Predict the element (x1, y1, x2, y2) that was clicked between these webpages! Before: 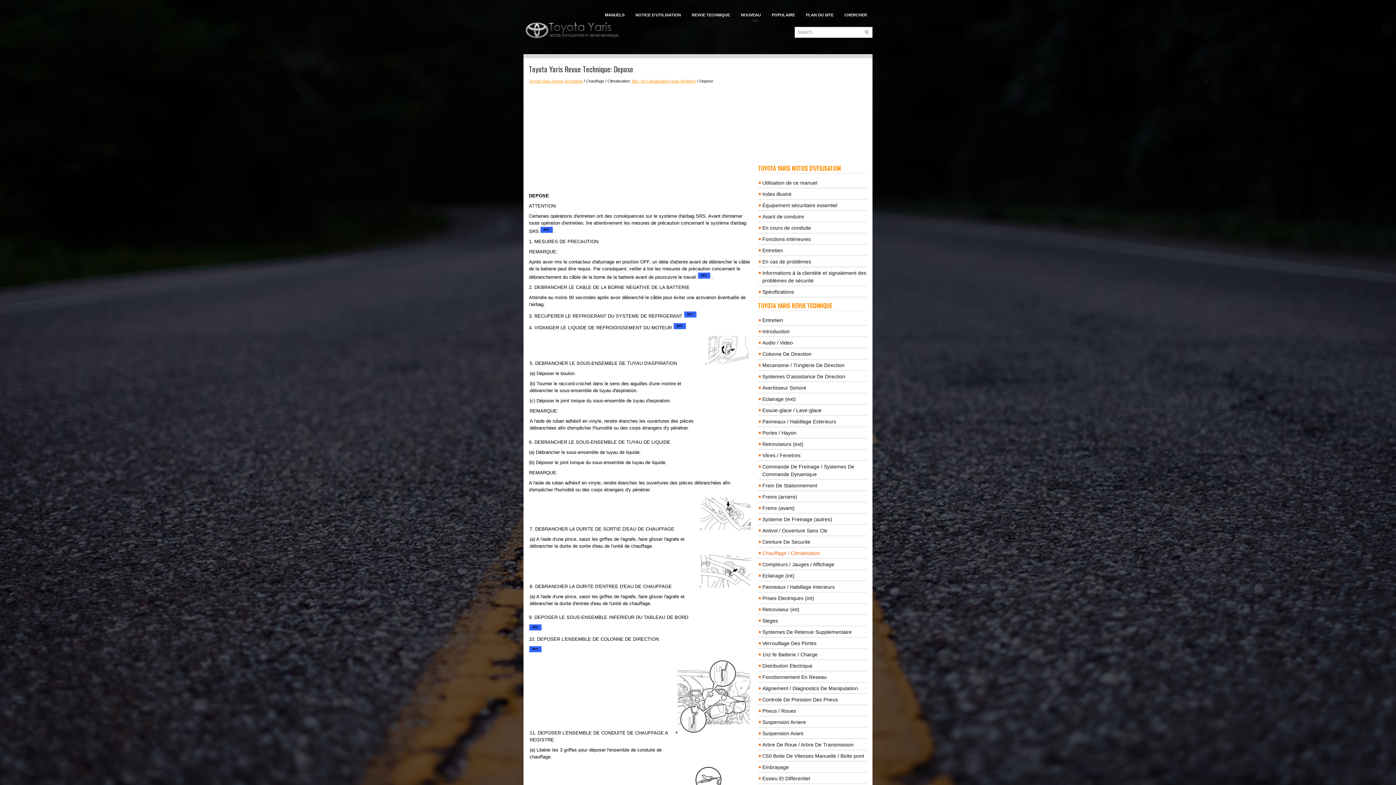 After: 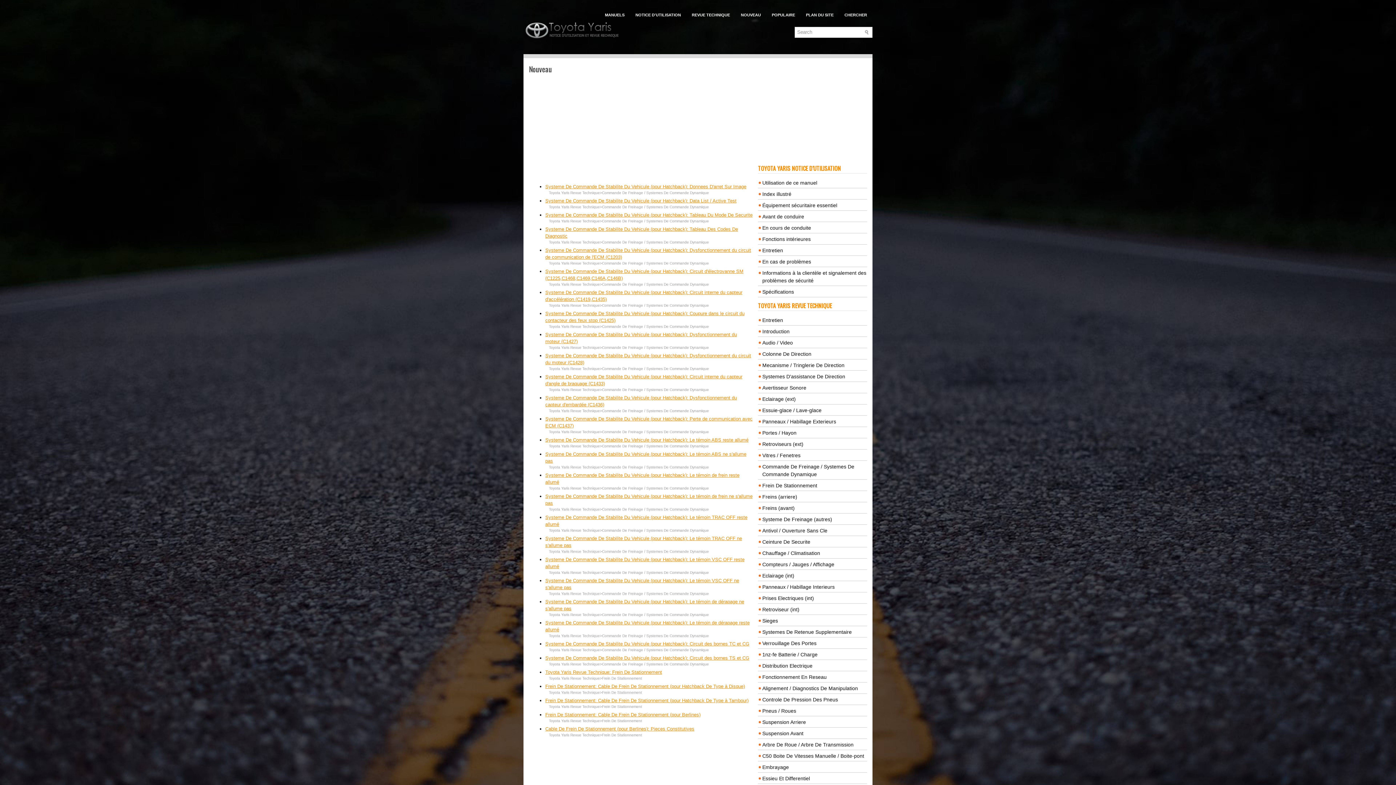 Action: bbox: (735, 9, 766, 21) label: NOUVEAU